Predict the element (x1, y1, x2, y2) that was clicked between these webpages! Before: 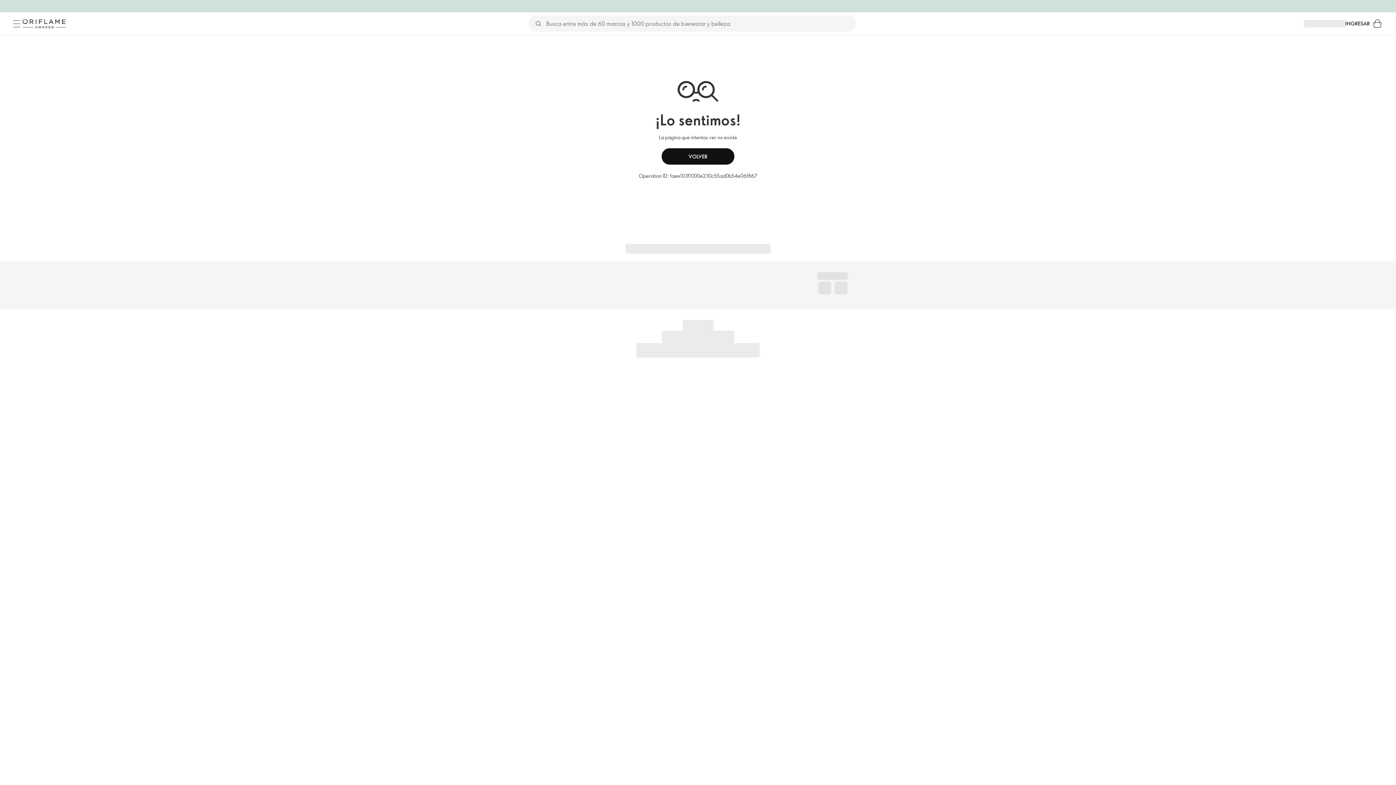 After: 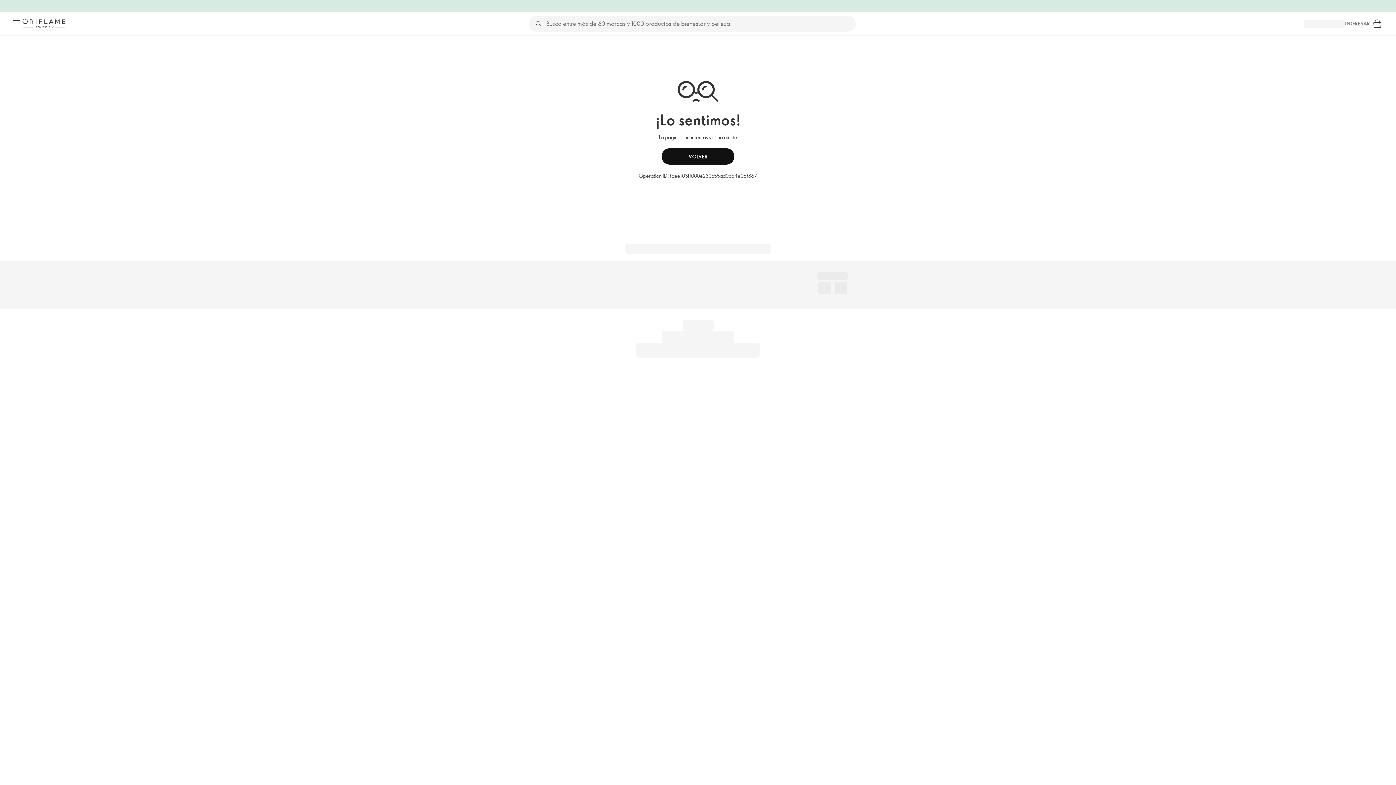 Action: label: INGRESAR bbox: (1345, 19, 1370, 27)